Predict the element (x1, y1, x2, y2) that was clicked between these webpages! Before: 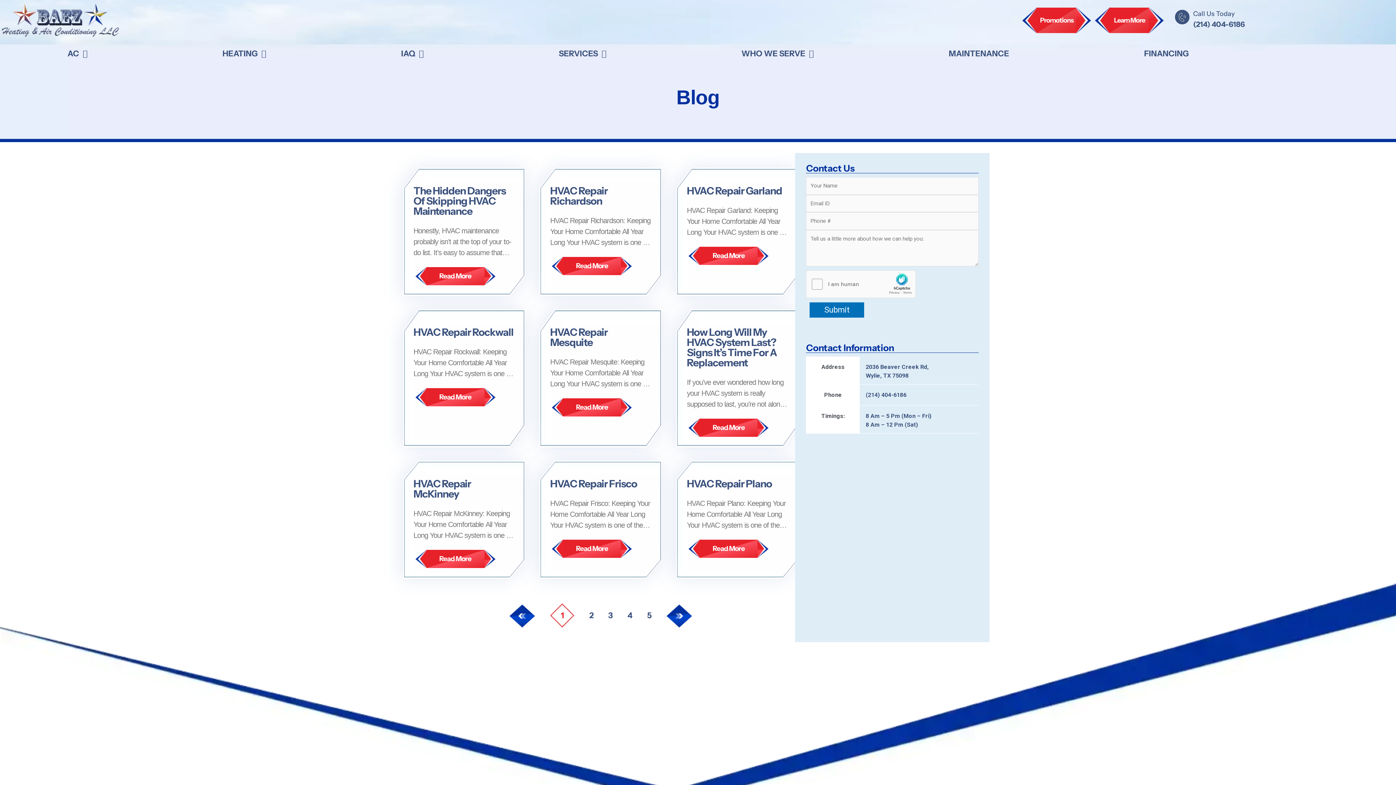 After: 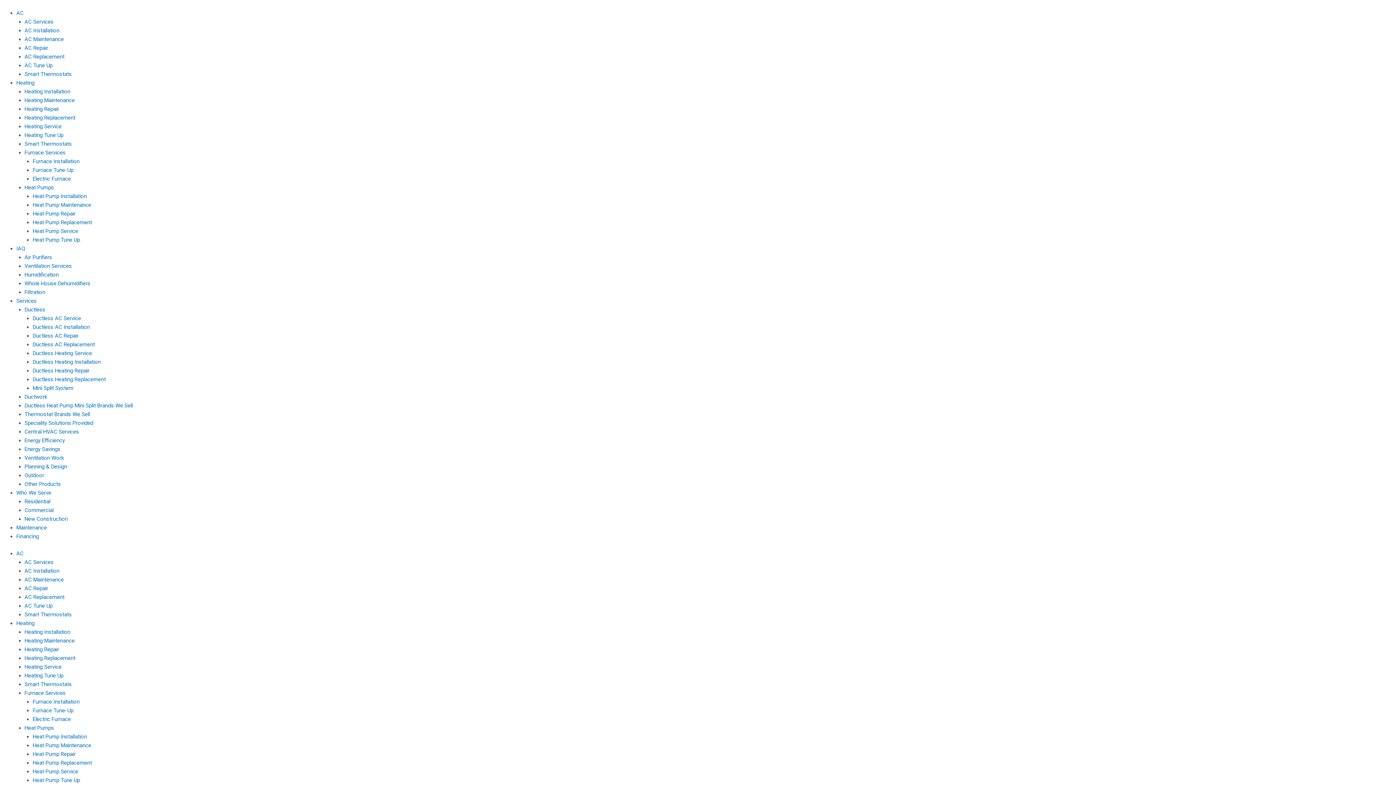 Action: bbox: (1109, 7, 1149, 32) label: Learn More